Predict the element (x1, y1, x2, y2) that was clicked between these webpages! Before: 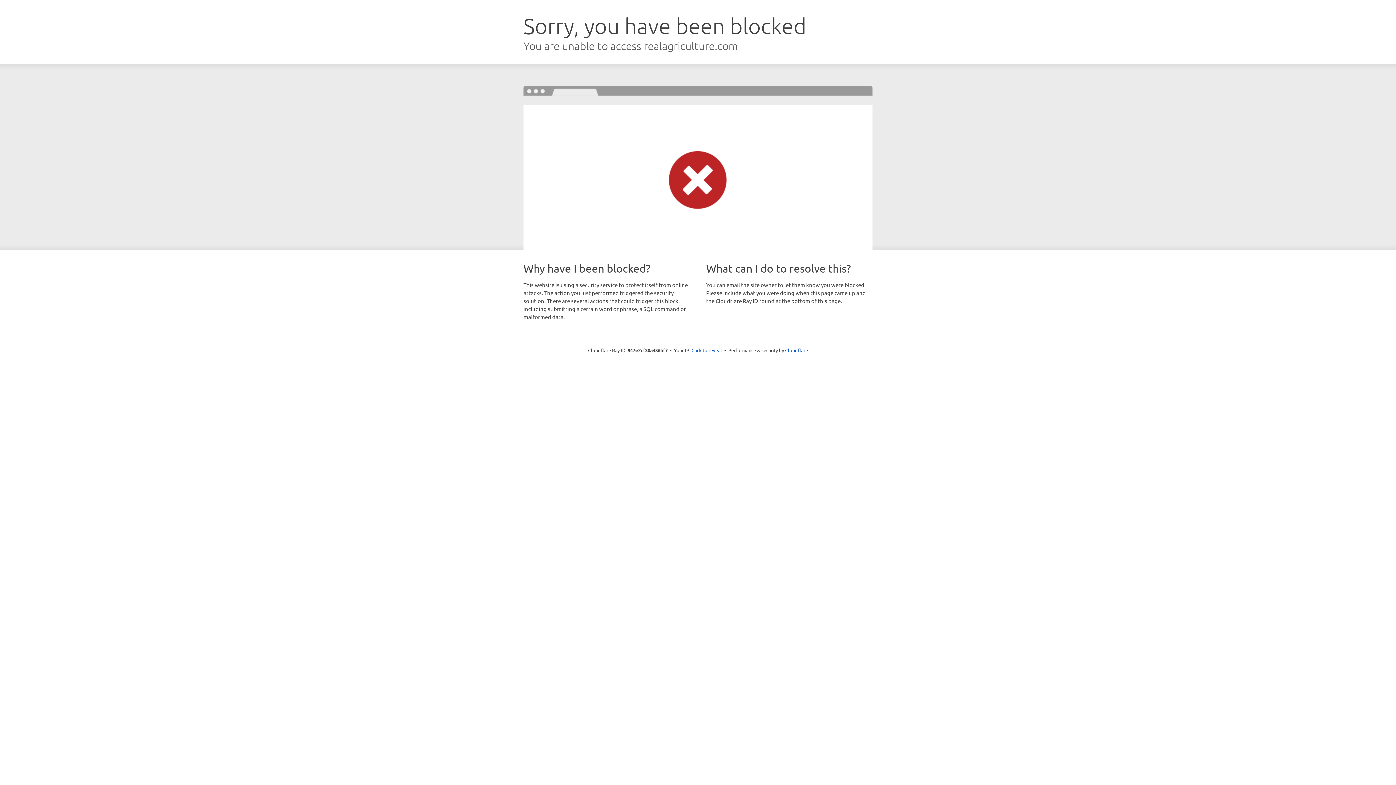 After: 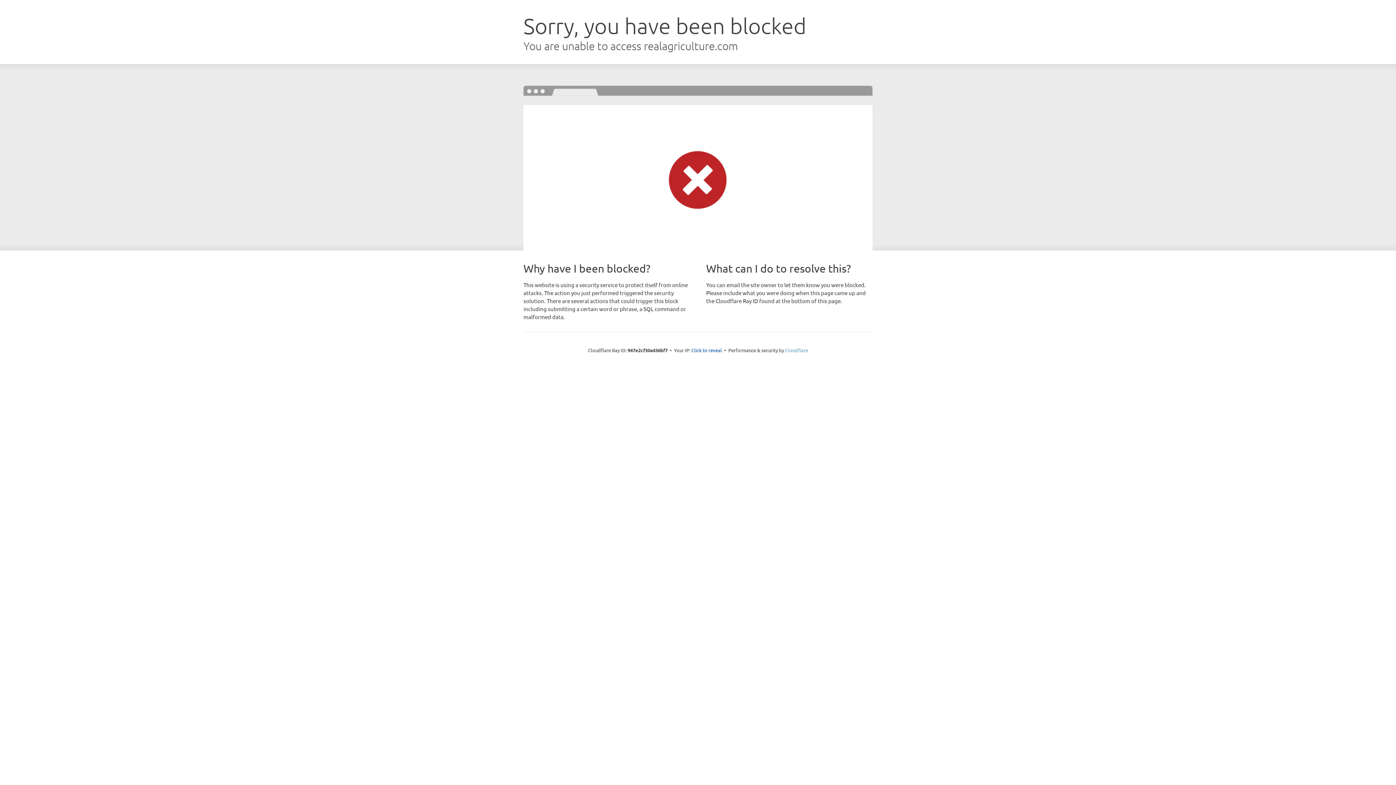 Action: bbox: (785, 347, 808, 353) label: Cloudflare